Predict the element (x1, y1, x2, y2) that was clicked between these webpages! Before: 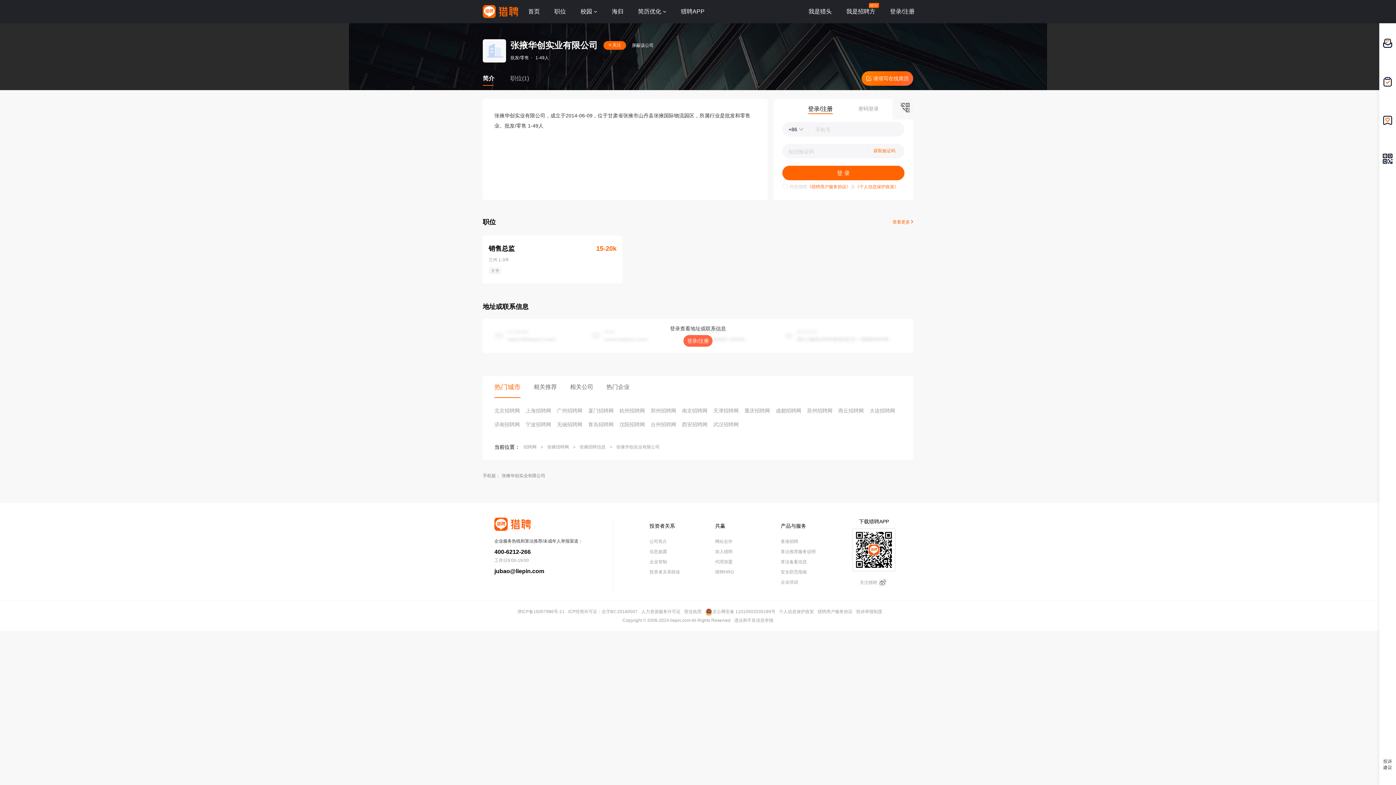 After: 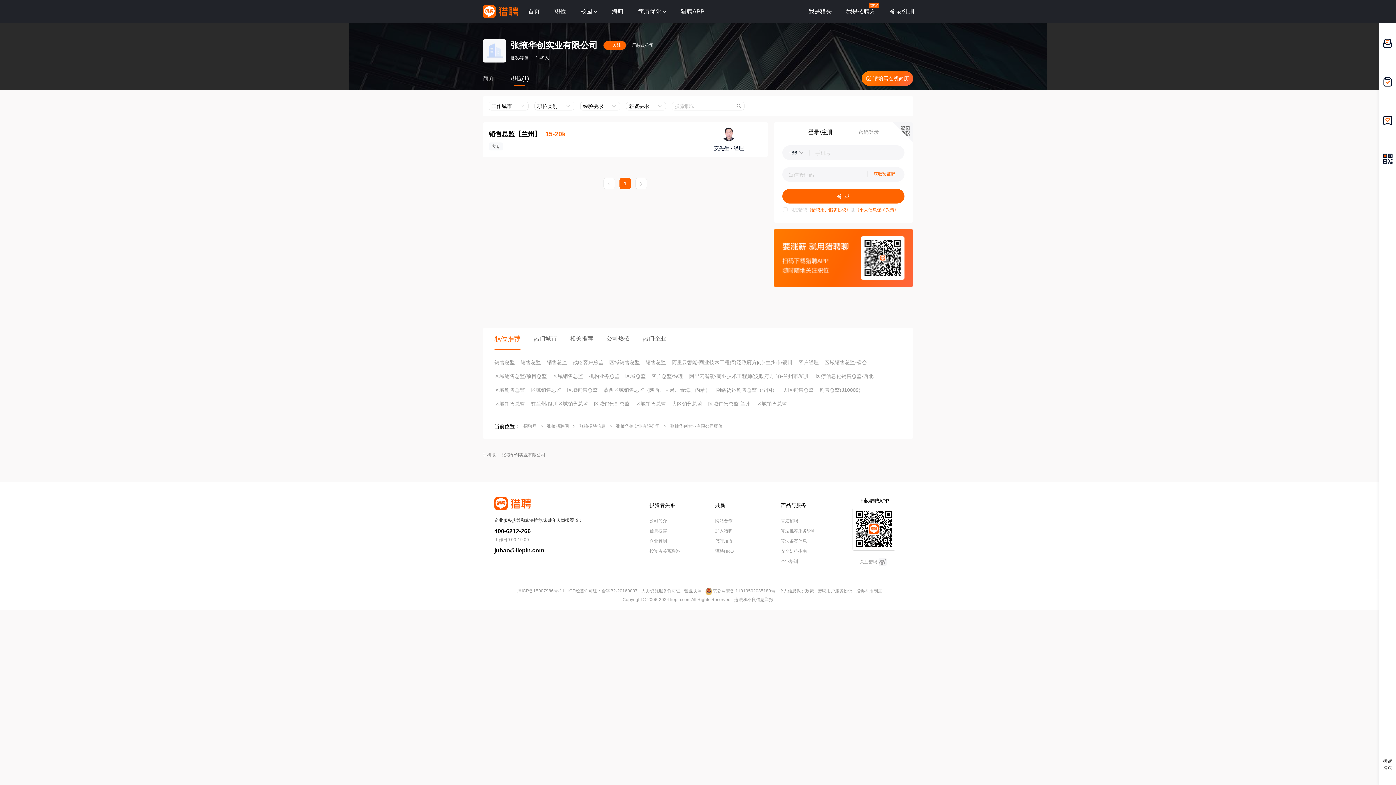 Action: bbox: (510, 71, 529, 85) label: 职位(1)